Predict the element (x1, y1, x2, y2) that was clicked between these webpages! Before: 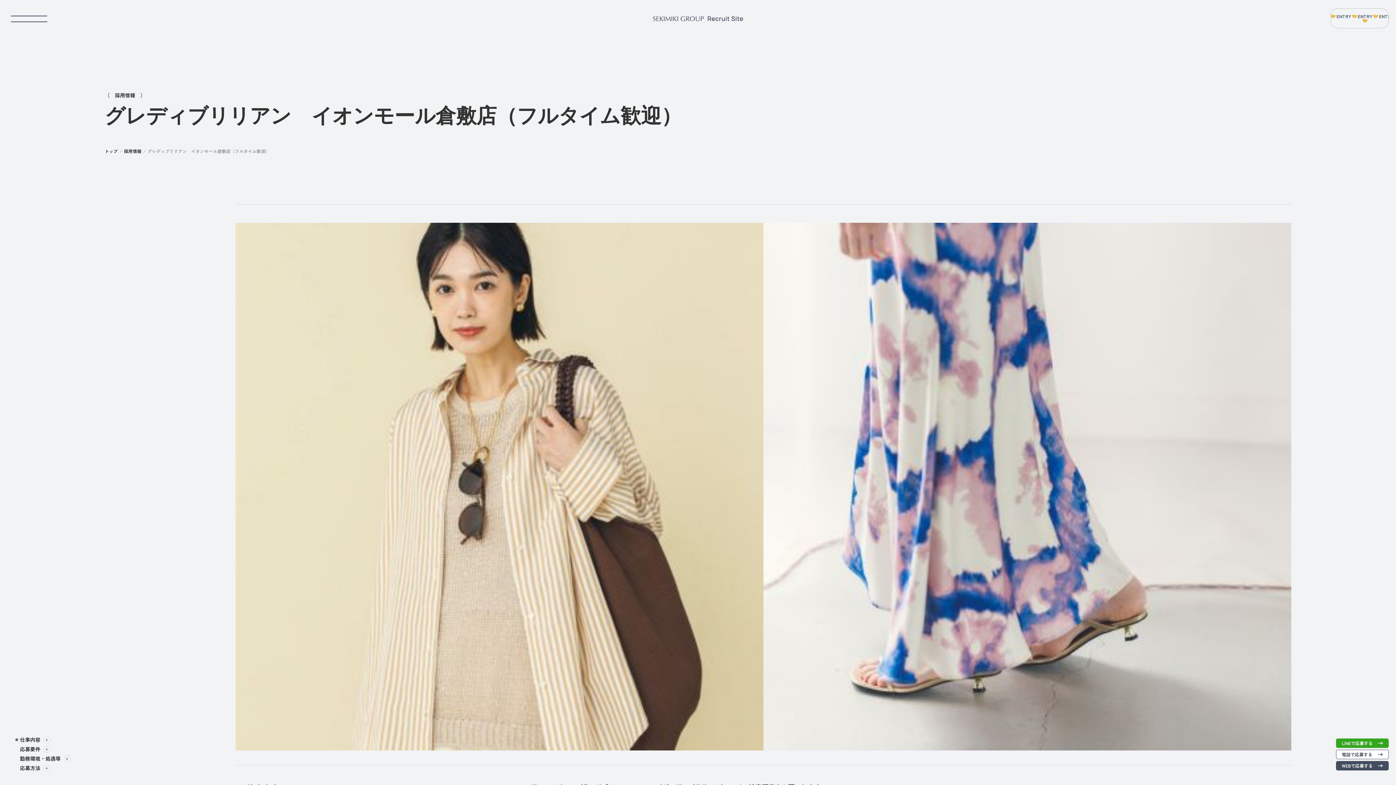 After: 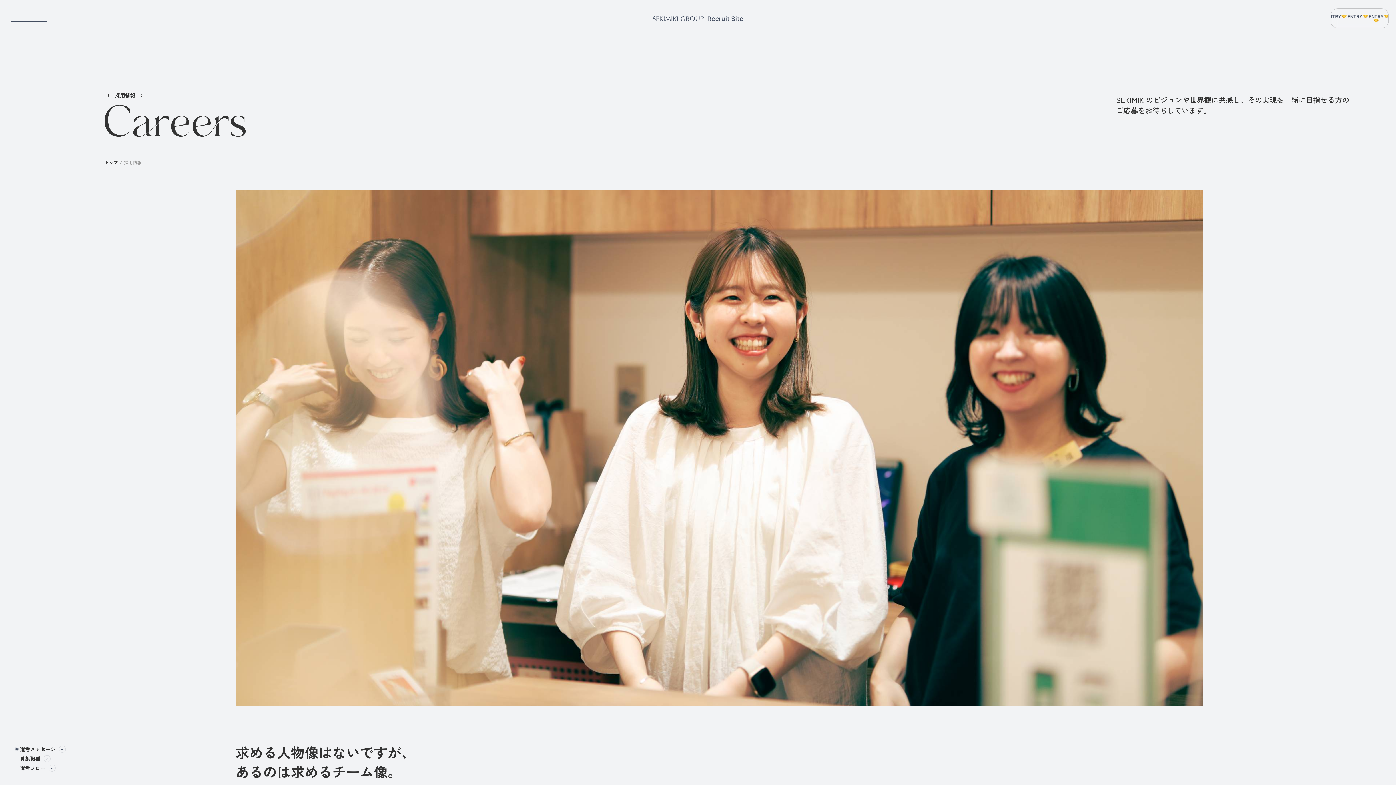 Action: bbox: (124, 148, 141, 154) label: 採用情報